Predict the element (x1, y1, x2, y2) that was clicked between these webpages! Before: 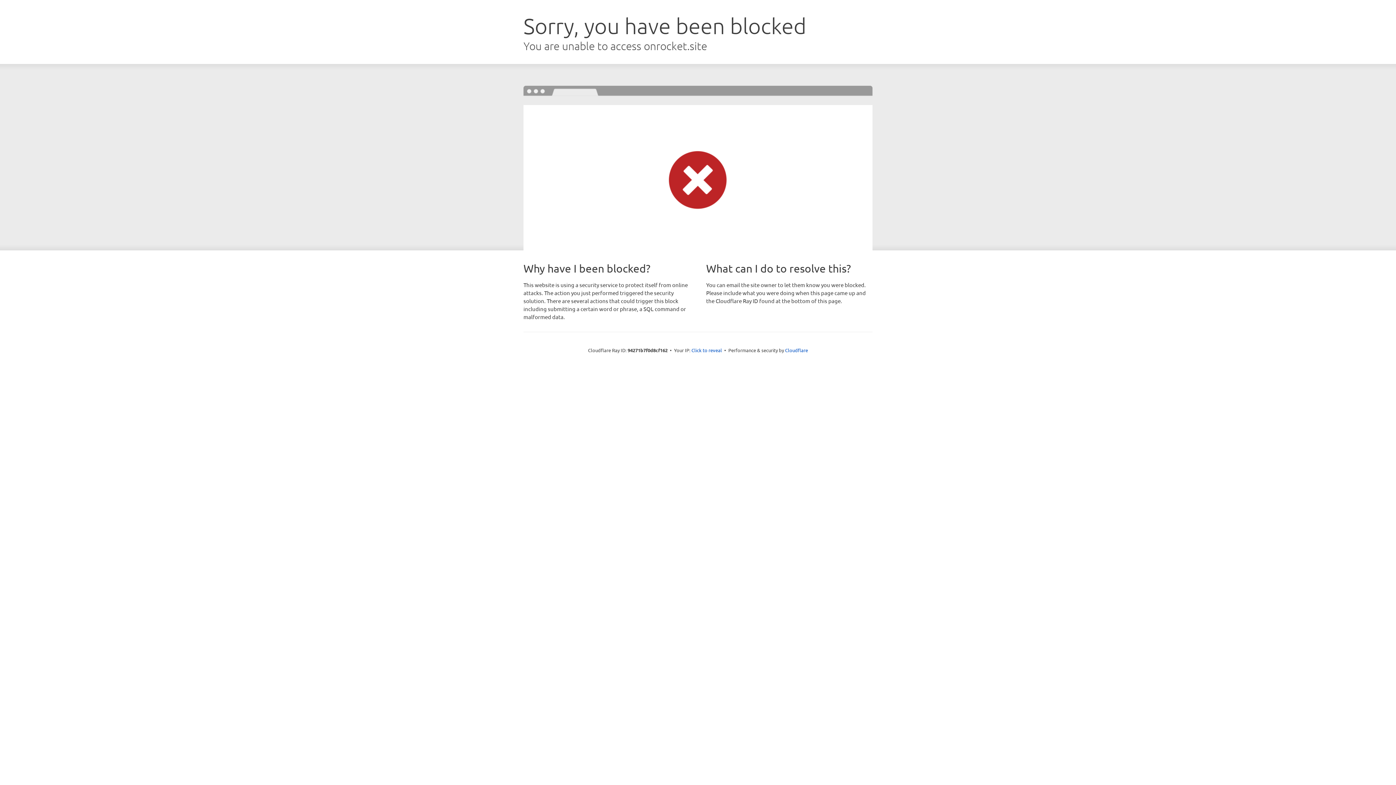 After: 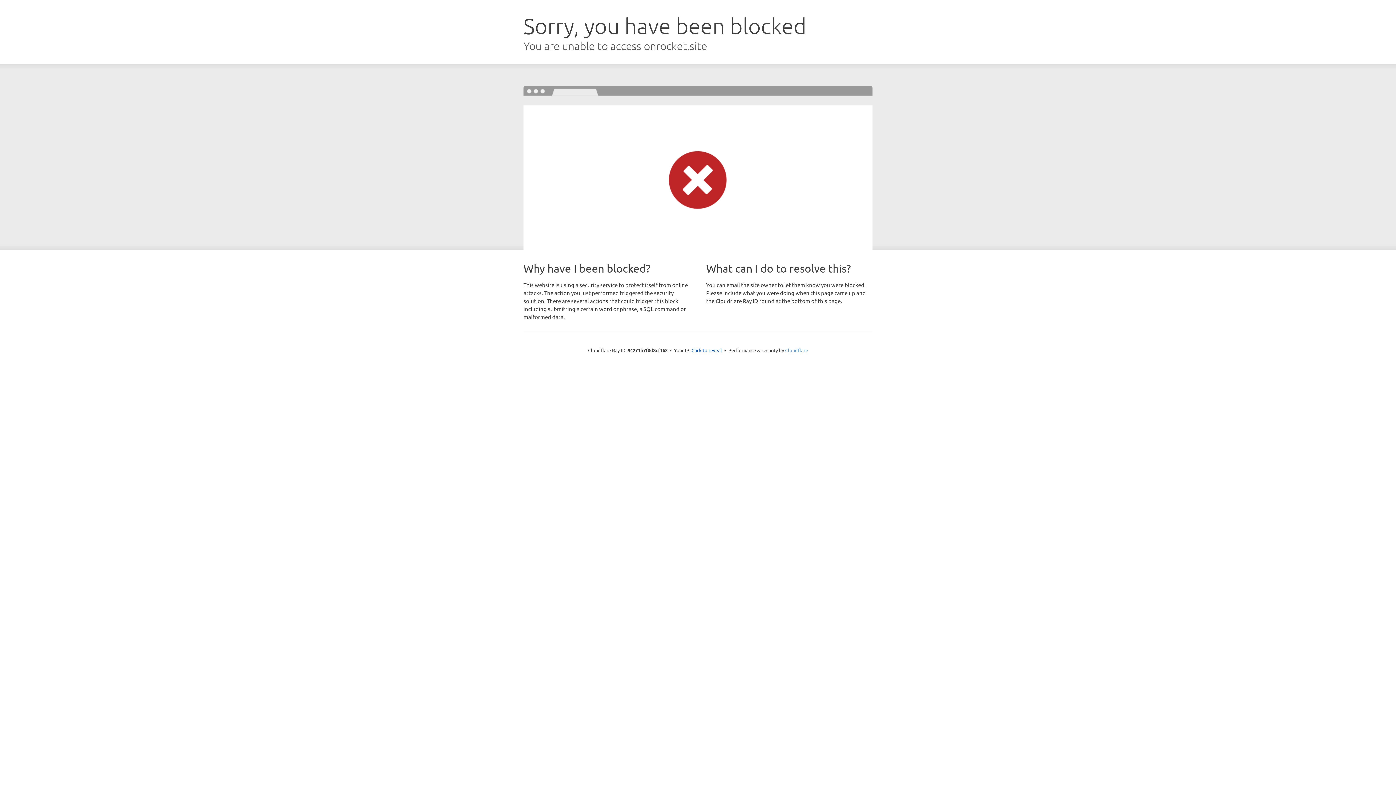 Action: label: Cloudflare bbox: (785, 347, 808, 353)